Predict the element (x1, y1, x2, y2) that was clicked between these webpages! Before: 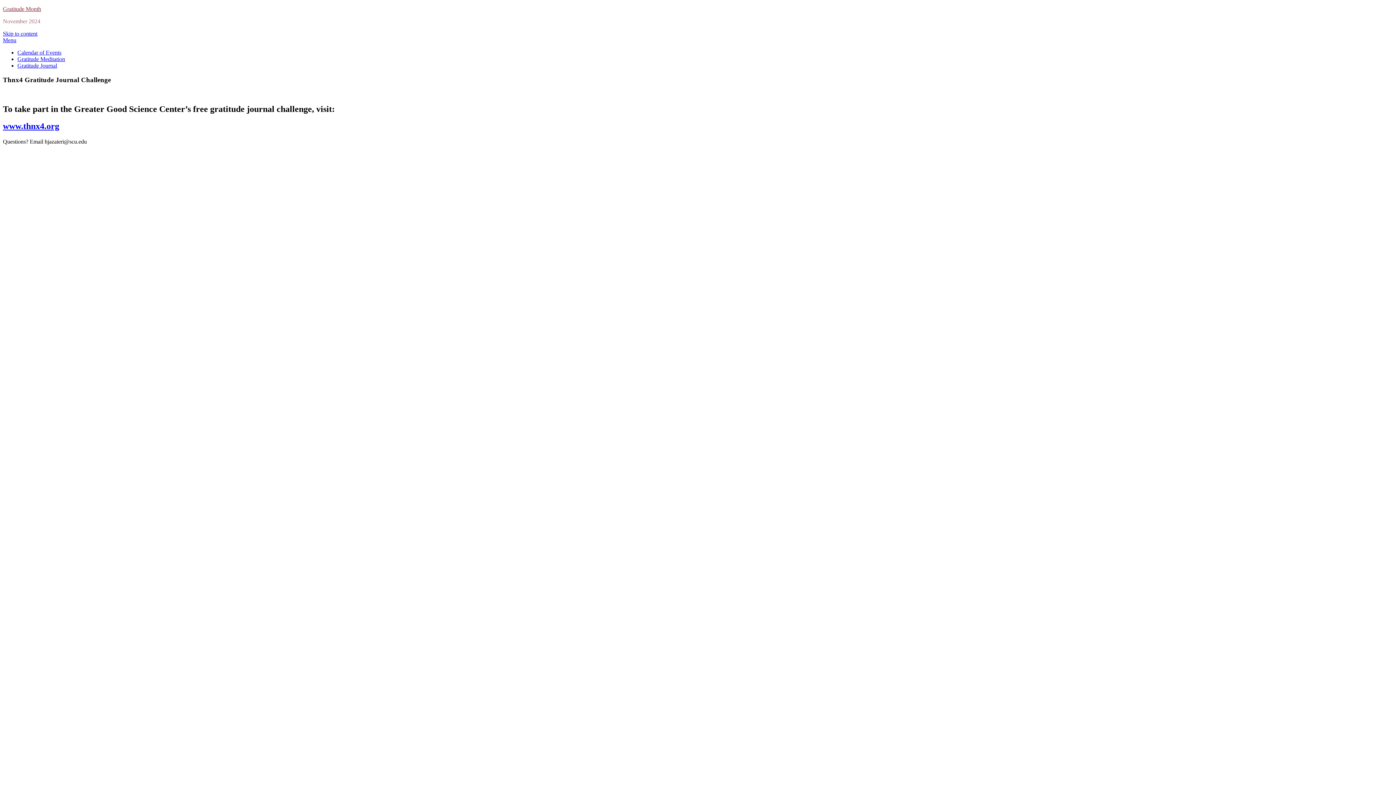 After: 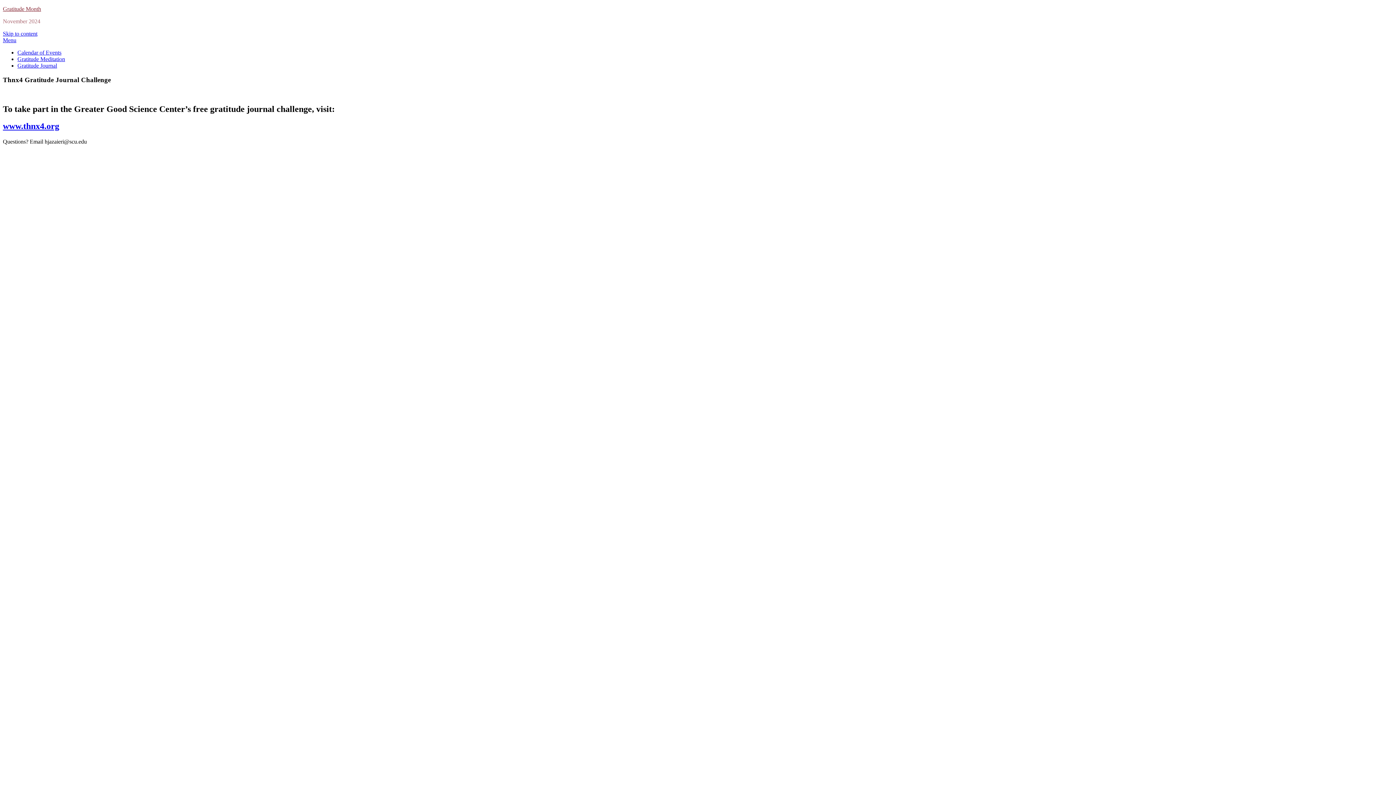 Action: label: Gratitude Journal bbox: (17, 62, 57, 68)